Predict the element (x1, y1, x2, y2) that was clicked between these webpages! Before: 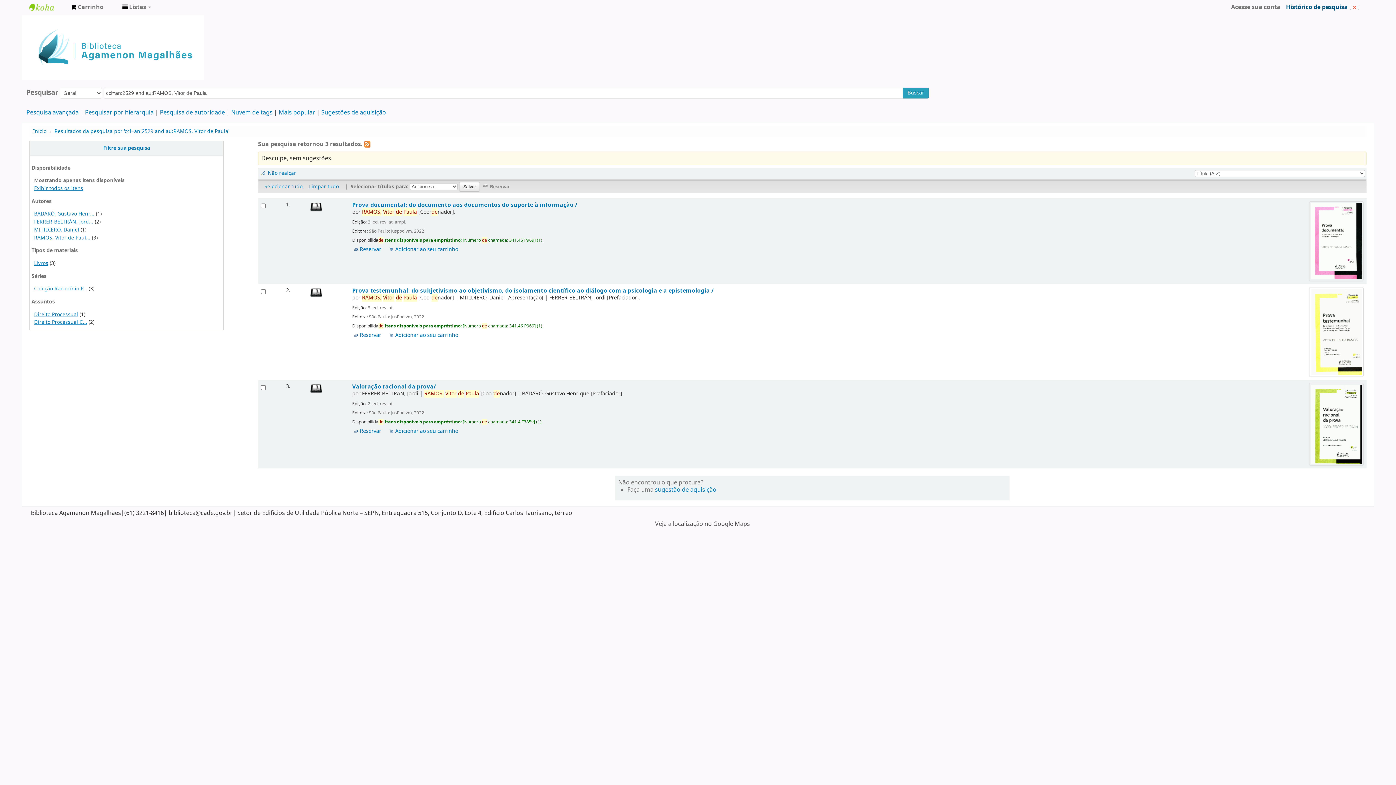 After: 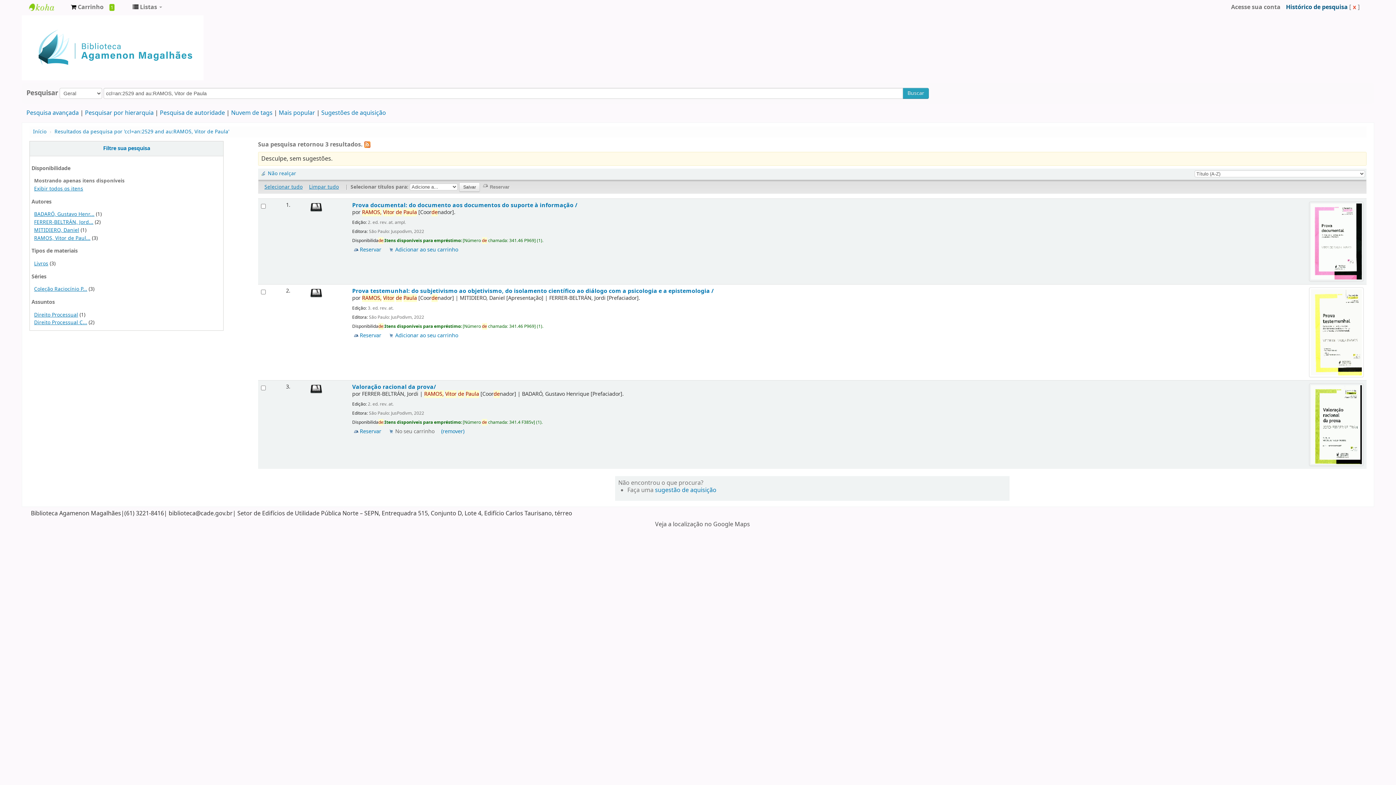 Action: bbox: (388, 427, 458, 435) label: Adicionar ao seu carrinho